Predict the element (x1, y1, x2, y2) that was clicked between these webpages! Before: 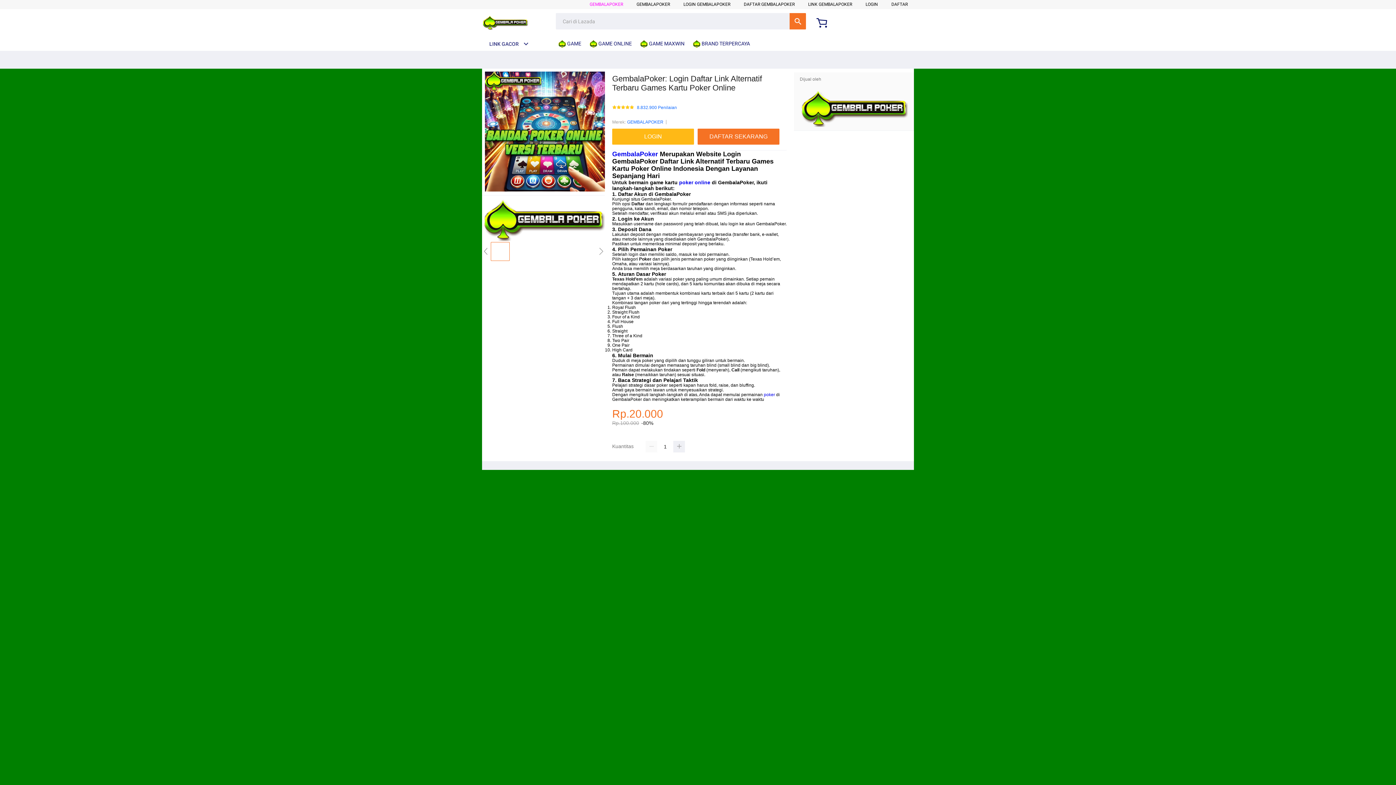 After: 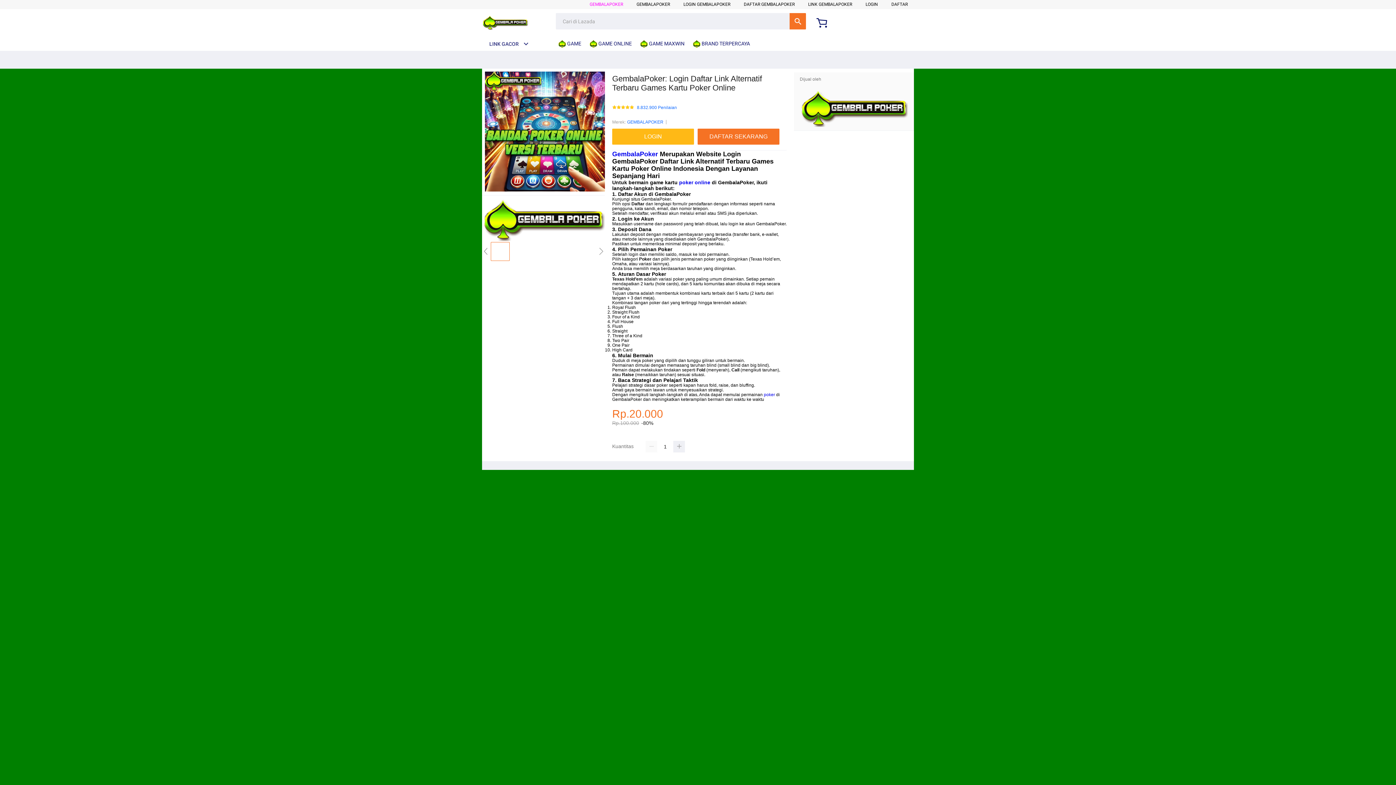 Action: label: GEMBALAPOKER bbox: (627, 118, 663, 125)